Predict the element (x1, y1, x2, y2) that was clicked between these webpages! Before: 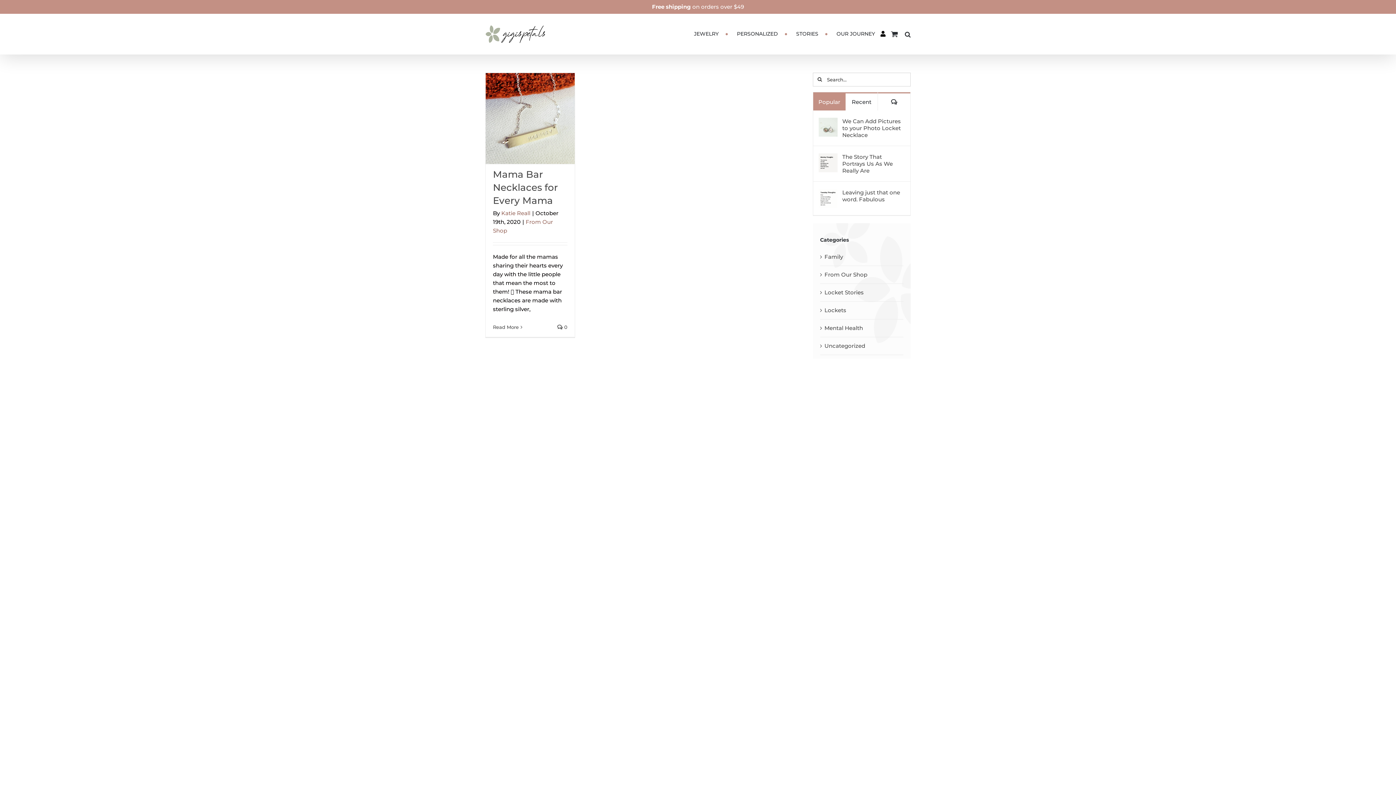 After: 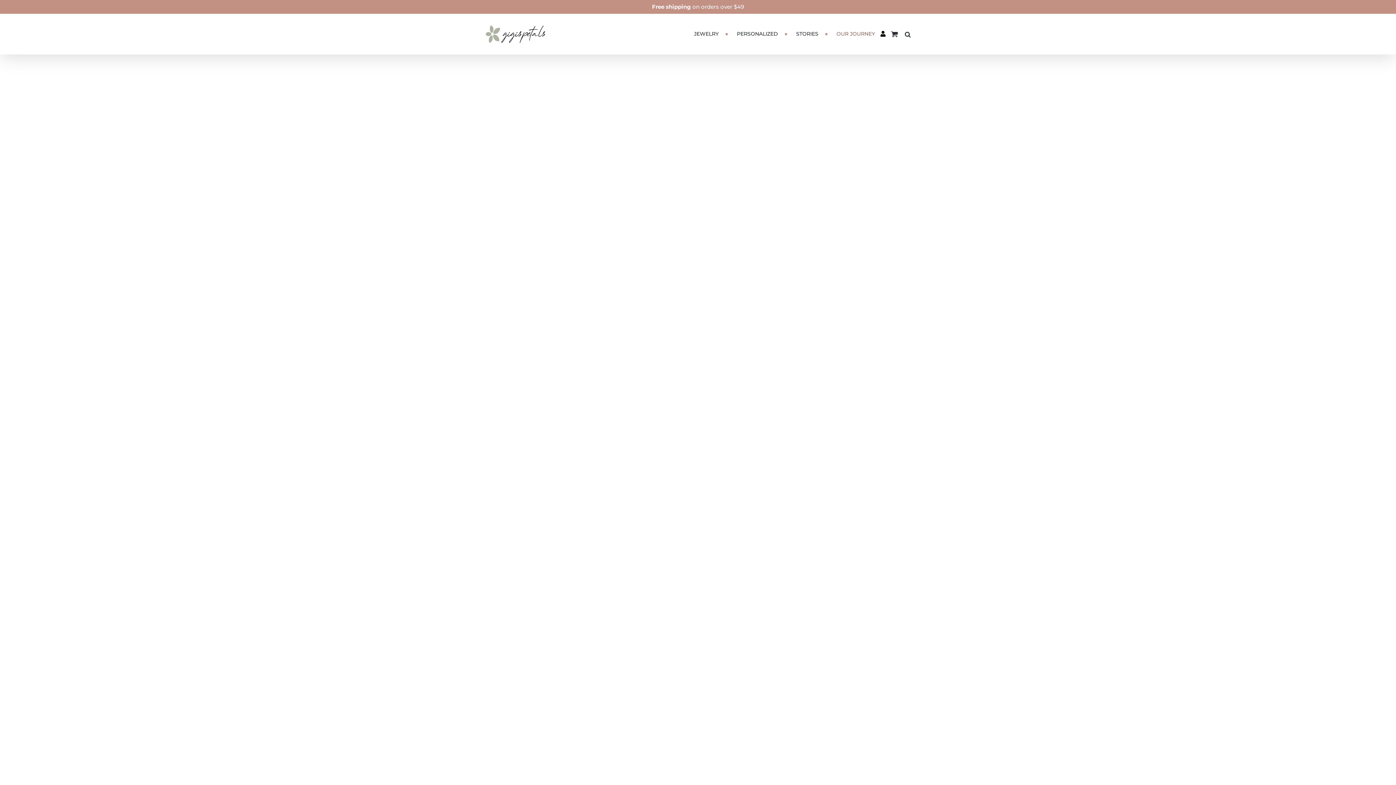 Action: bbox: (836, 25, 875, 43) label: OUR JOURNEY